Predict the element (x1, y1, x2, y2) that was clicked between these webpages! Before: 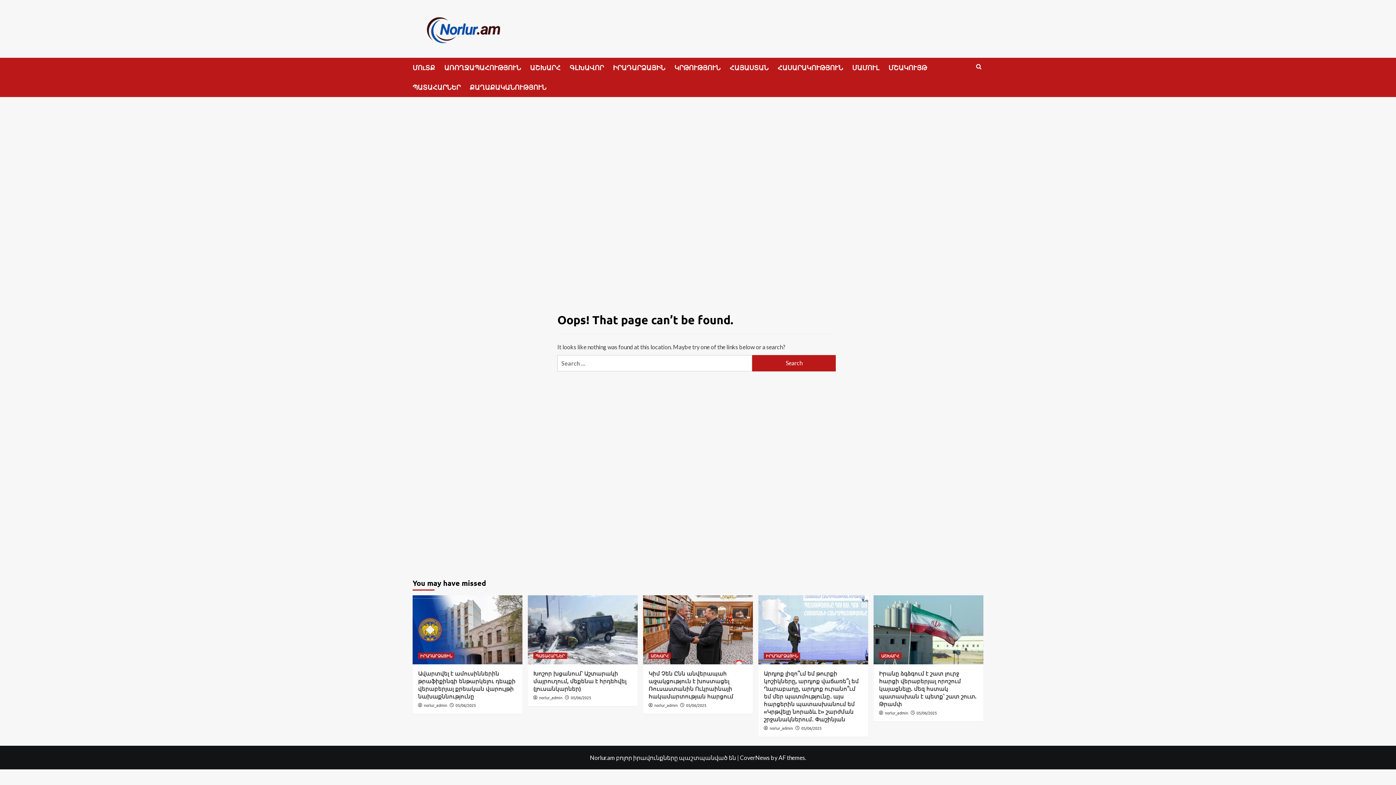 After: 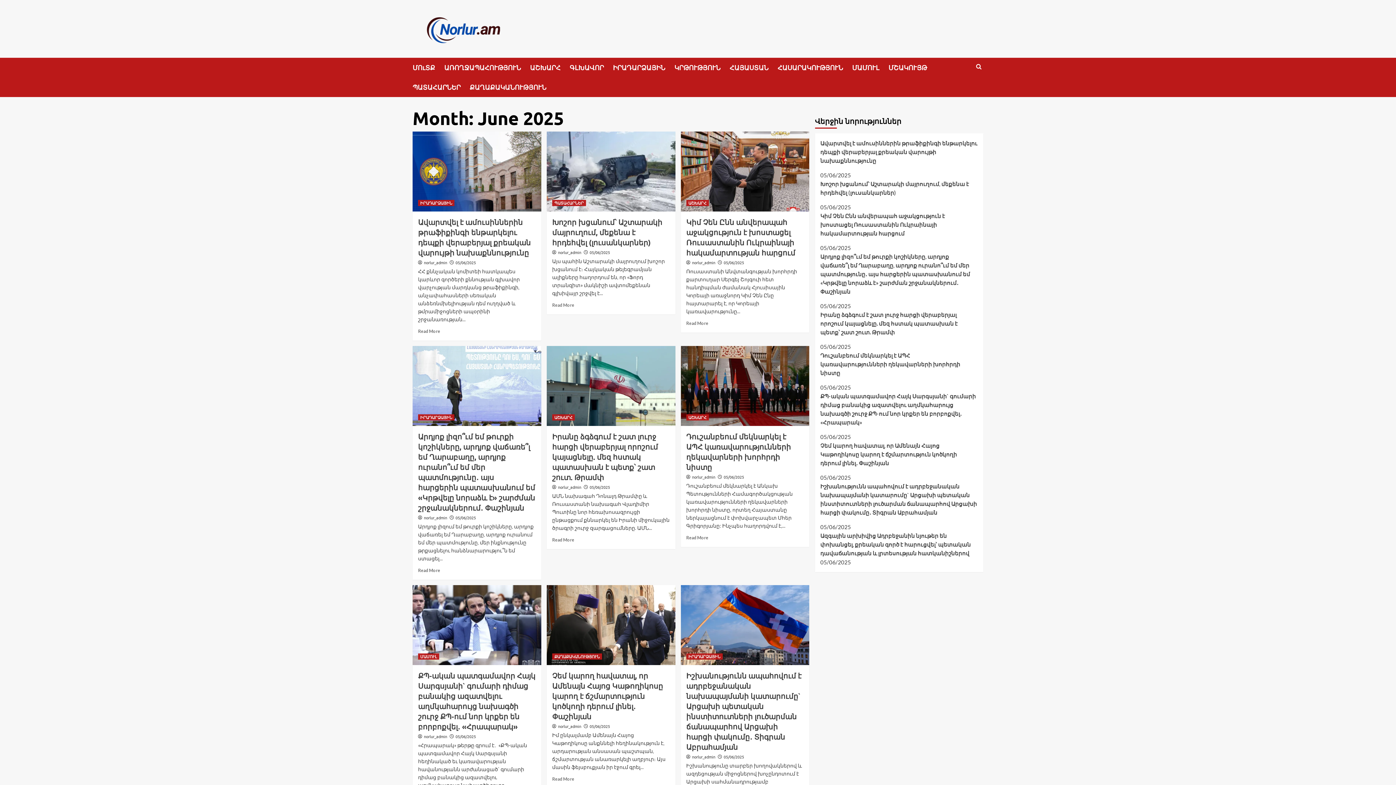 Action: label: 05/06/2025 bbox: (570, 694, 591, 700)